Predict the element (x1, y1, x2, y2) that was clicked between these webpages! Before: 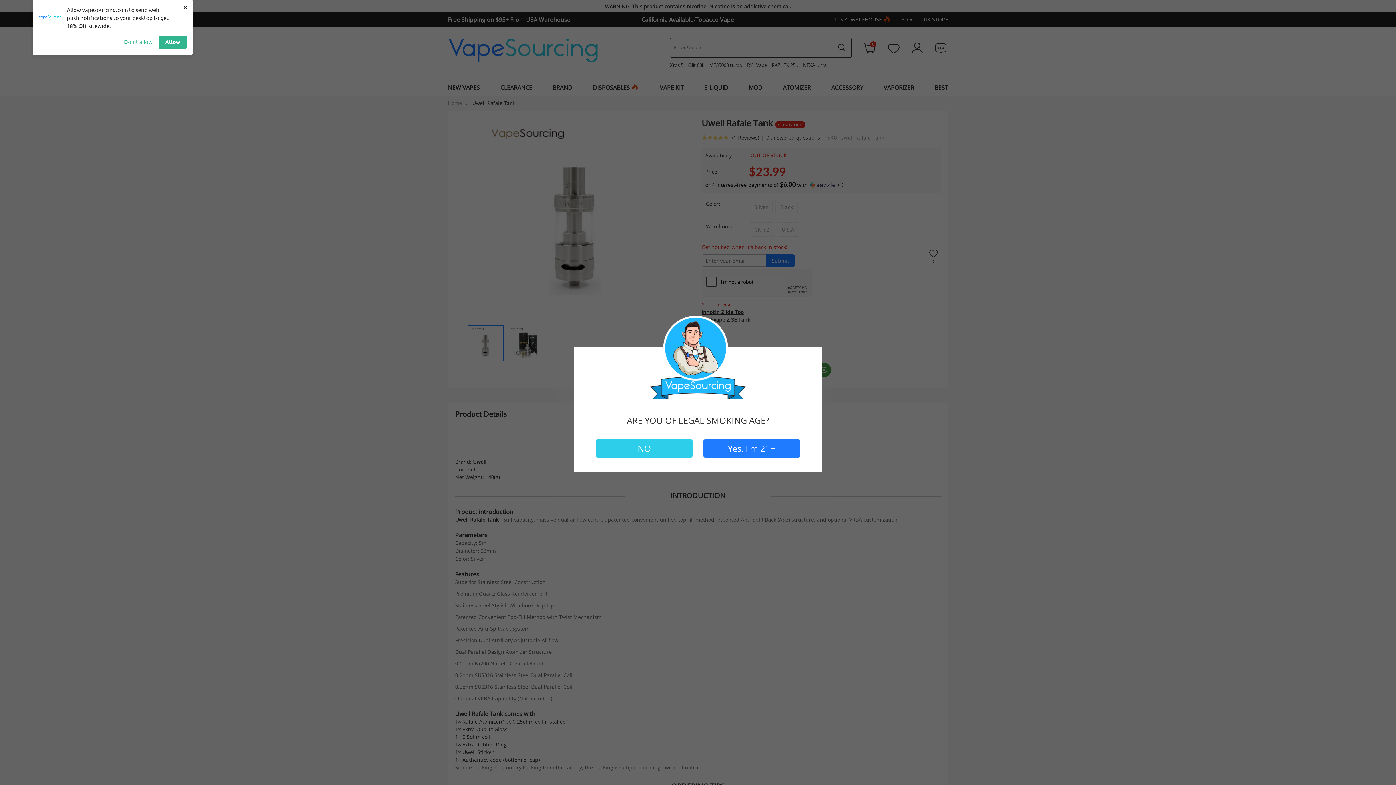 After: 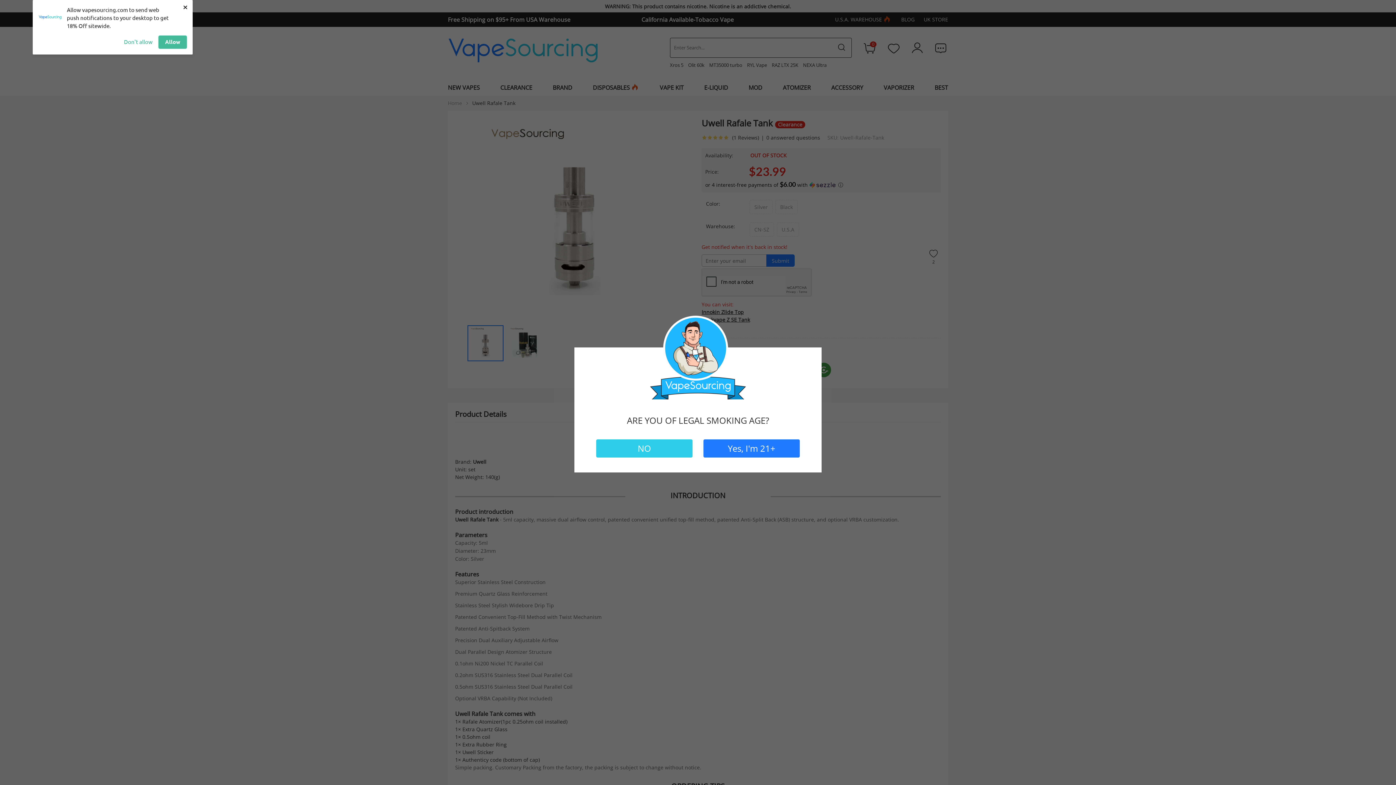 Action: label: Allow bbox: (158, 35, 186, 48)